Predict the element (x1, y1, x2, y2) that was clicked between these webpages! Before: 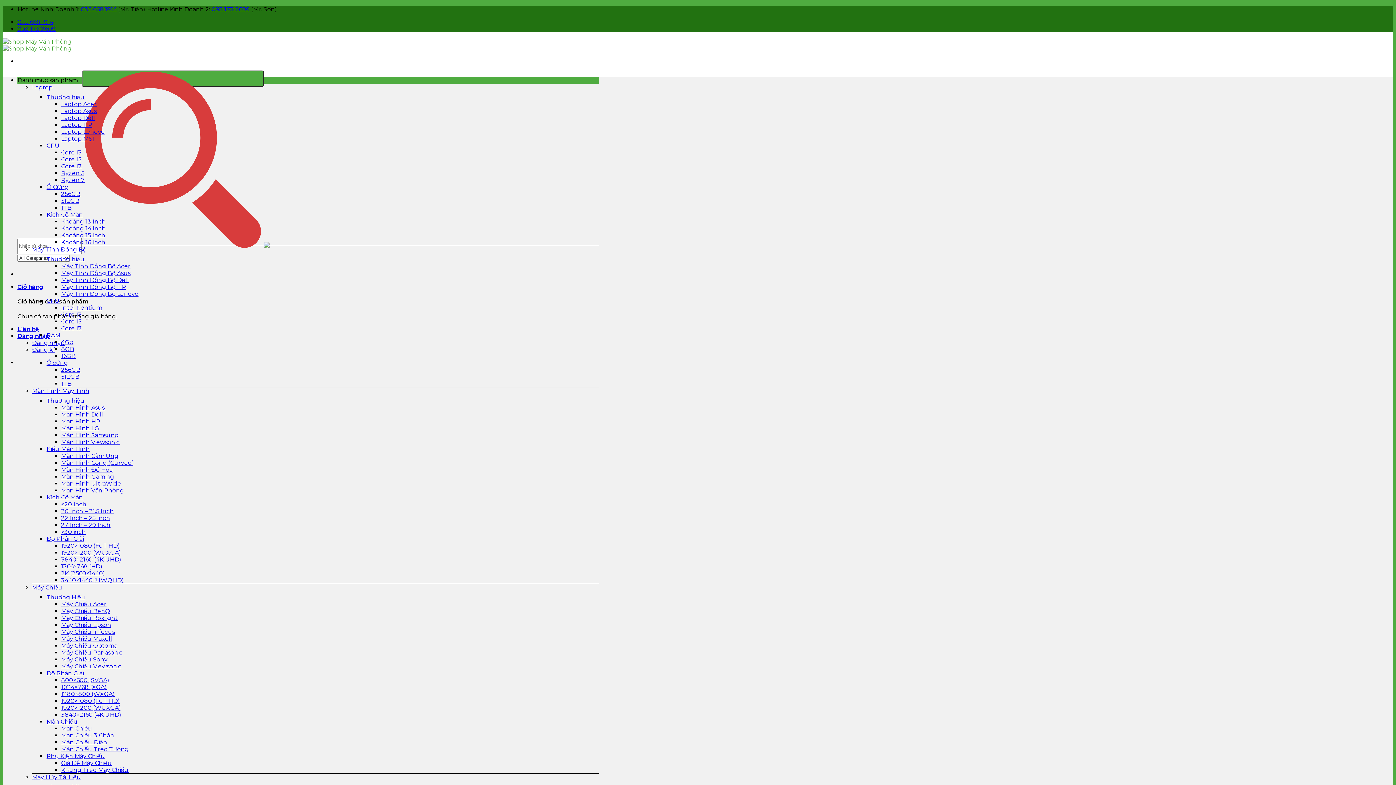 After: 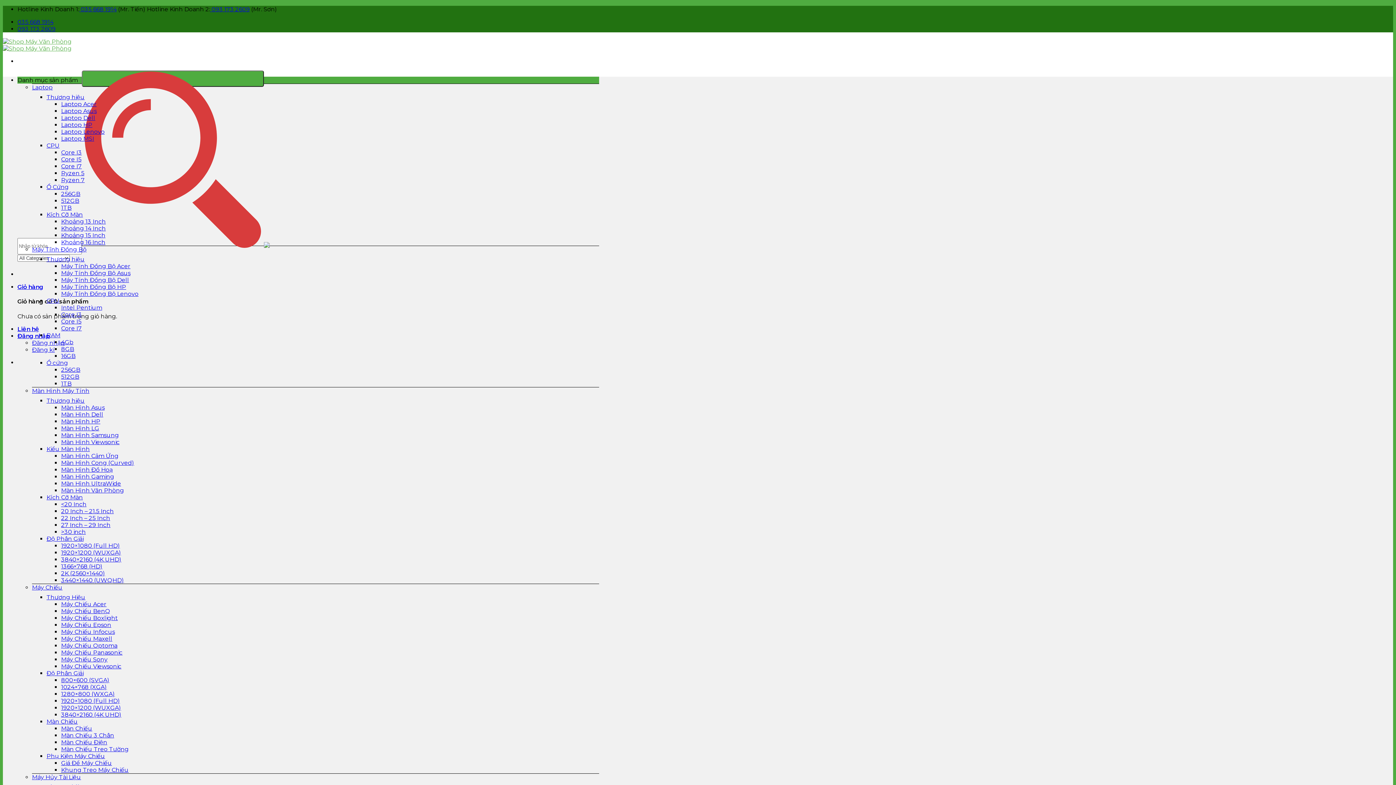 Action: bbox: (46, 397, 84, 404) label: Thương hiệu